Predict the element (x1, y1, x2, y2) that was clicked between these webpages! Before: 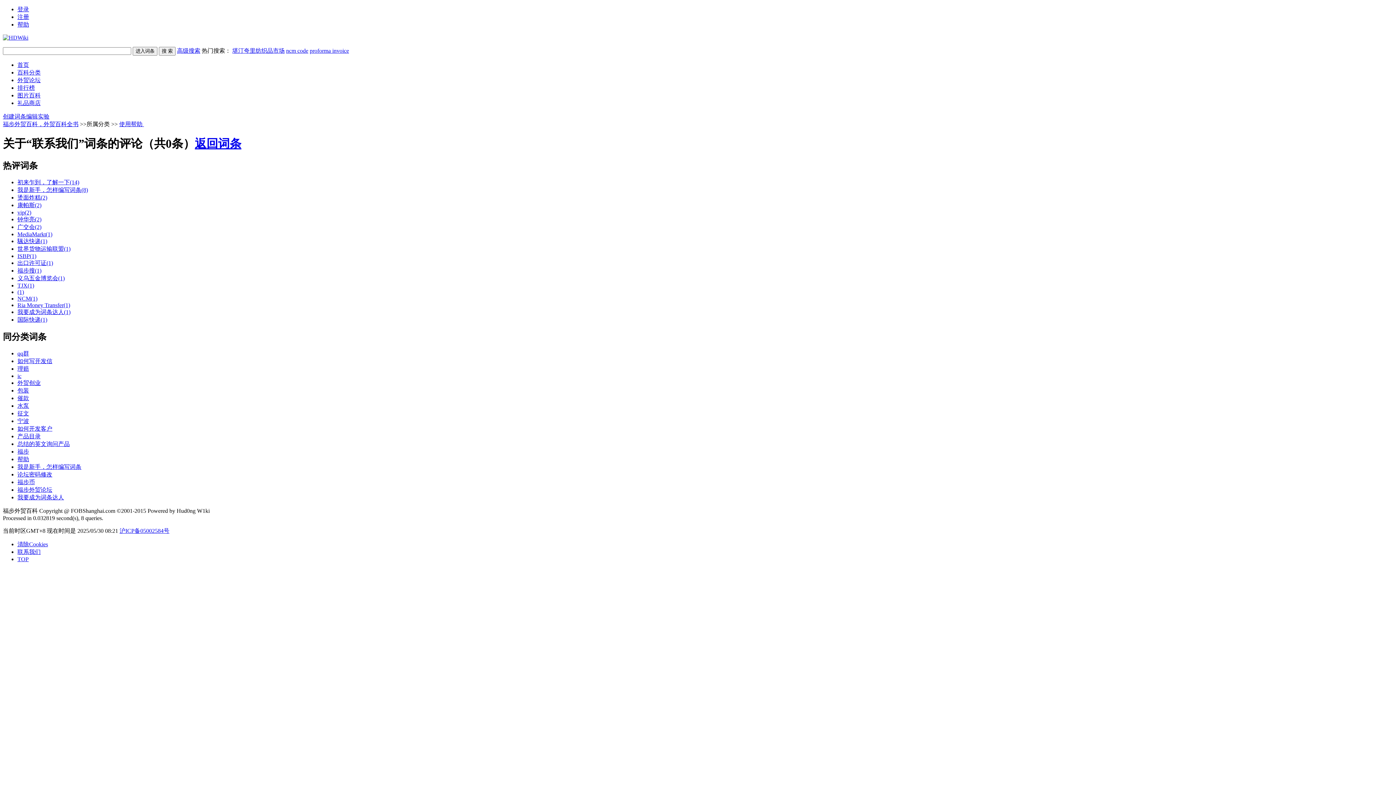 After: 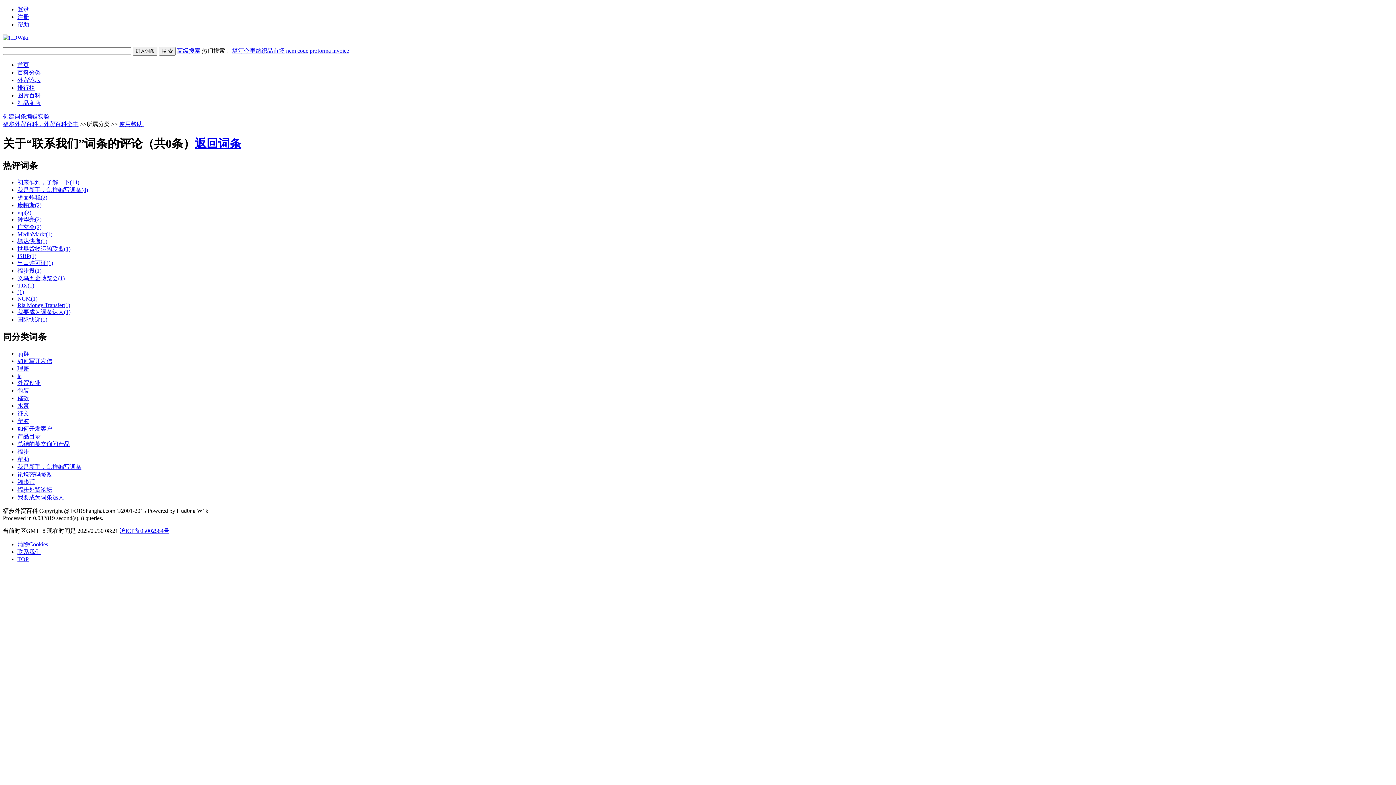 Action: bbox: (17, 289, 24, 295) label: (1)